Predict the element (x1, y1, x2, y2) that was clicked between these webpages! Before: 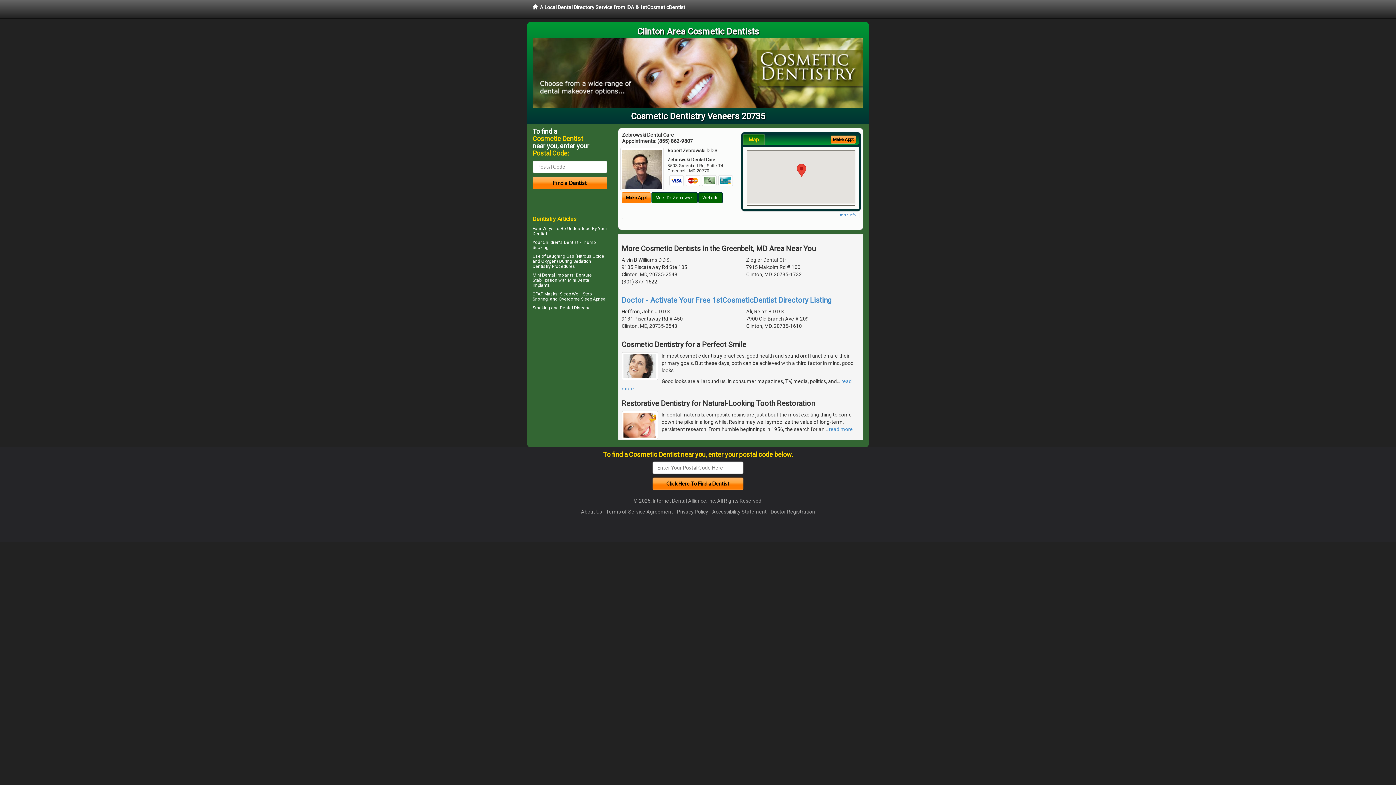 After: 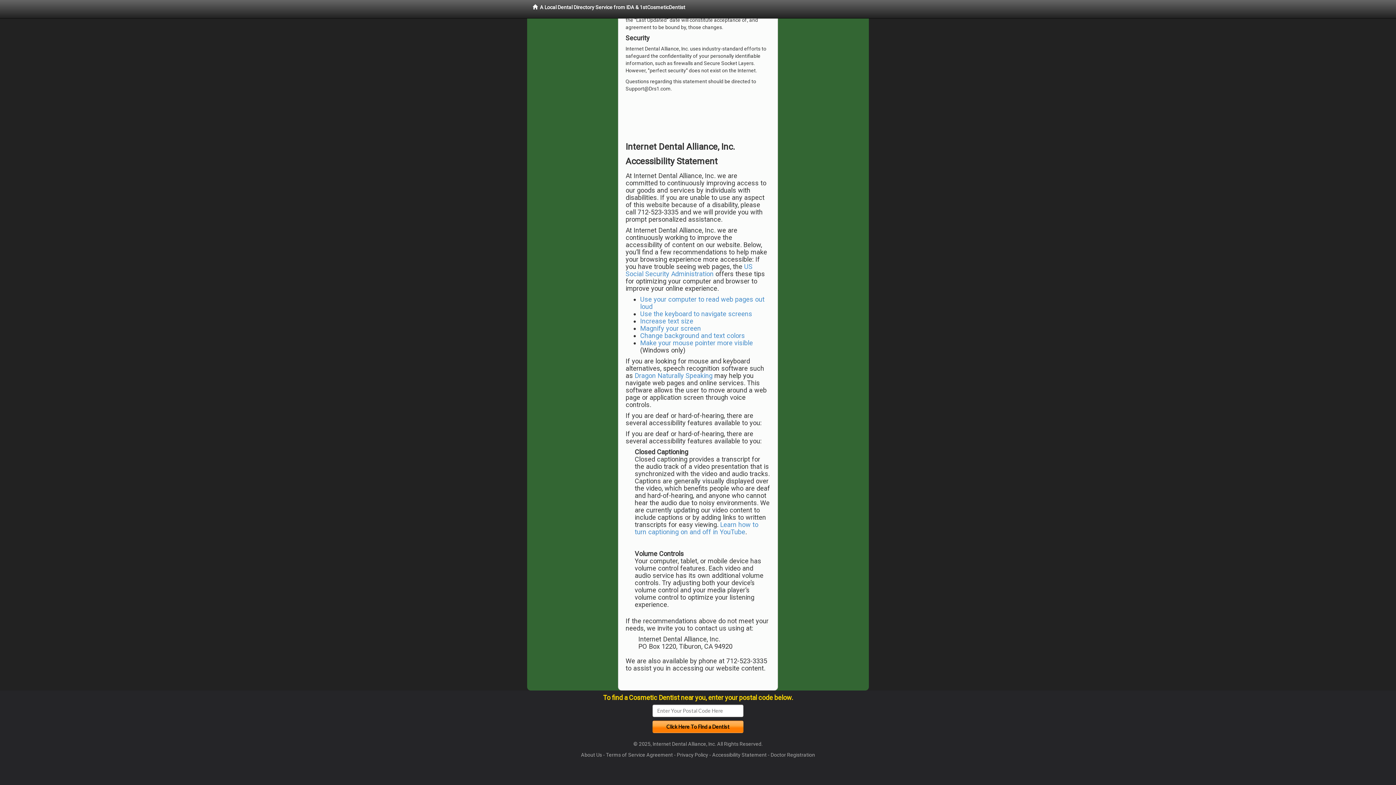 Action: bbox: (712, 508, 766, 514) label: Accessibility Statement